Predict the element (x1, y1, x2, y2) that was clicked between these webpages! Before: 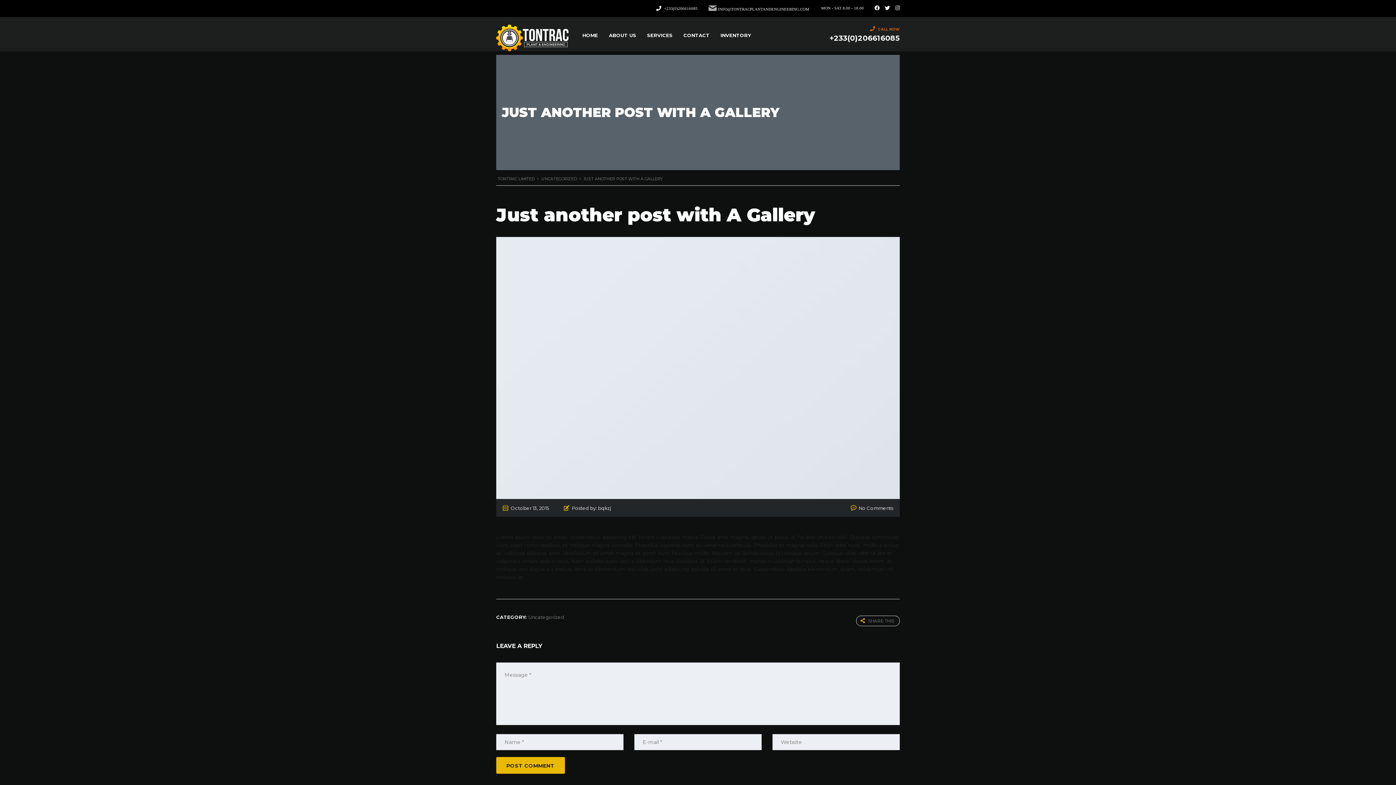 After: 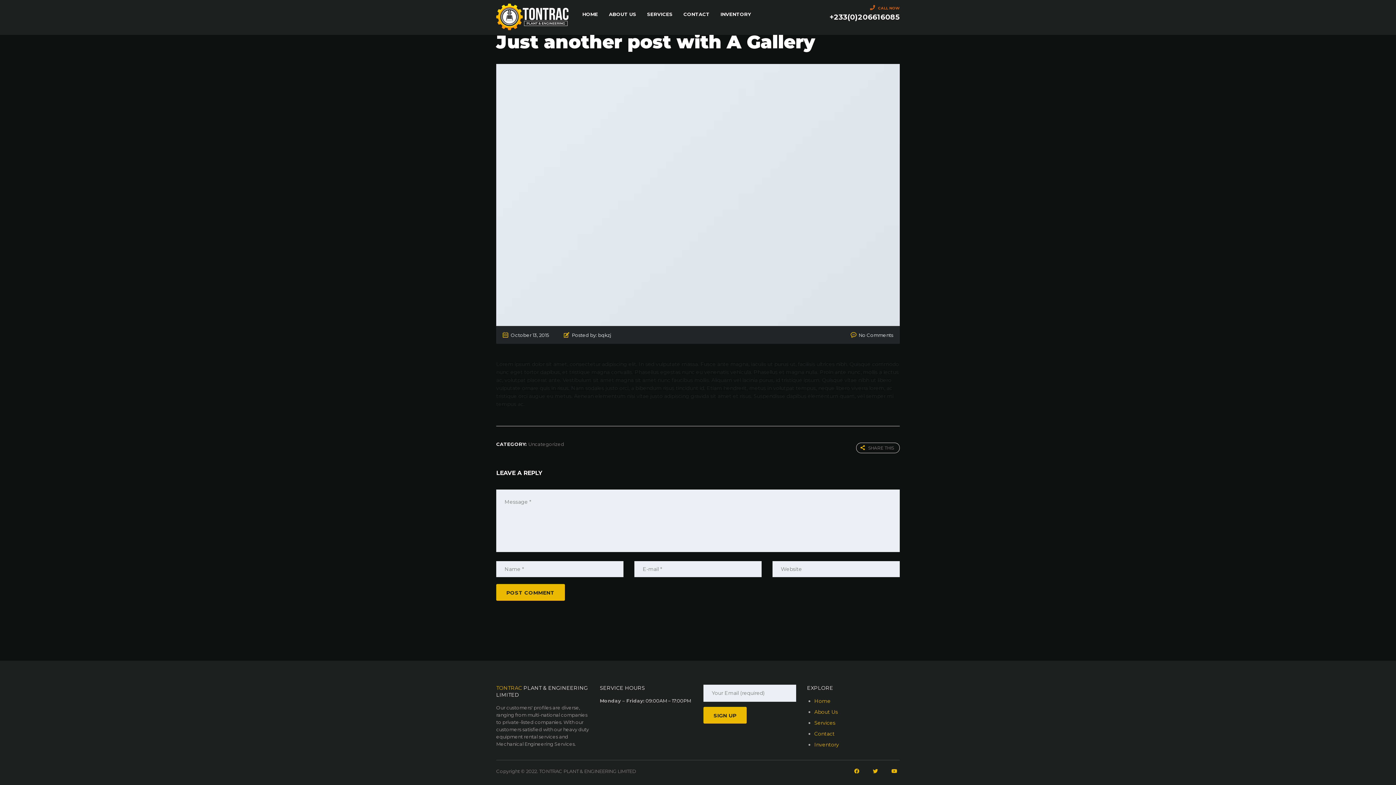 Action: label: No Comments bbox: (858, 505, 893, 511)